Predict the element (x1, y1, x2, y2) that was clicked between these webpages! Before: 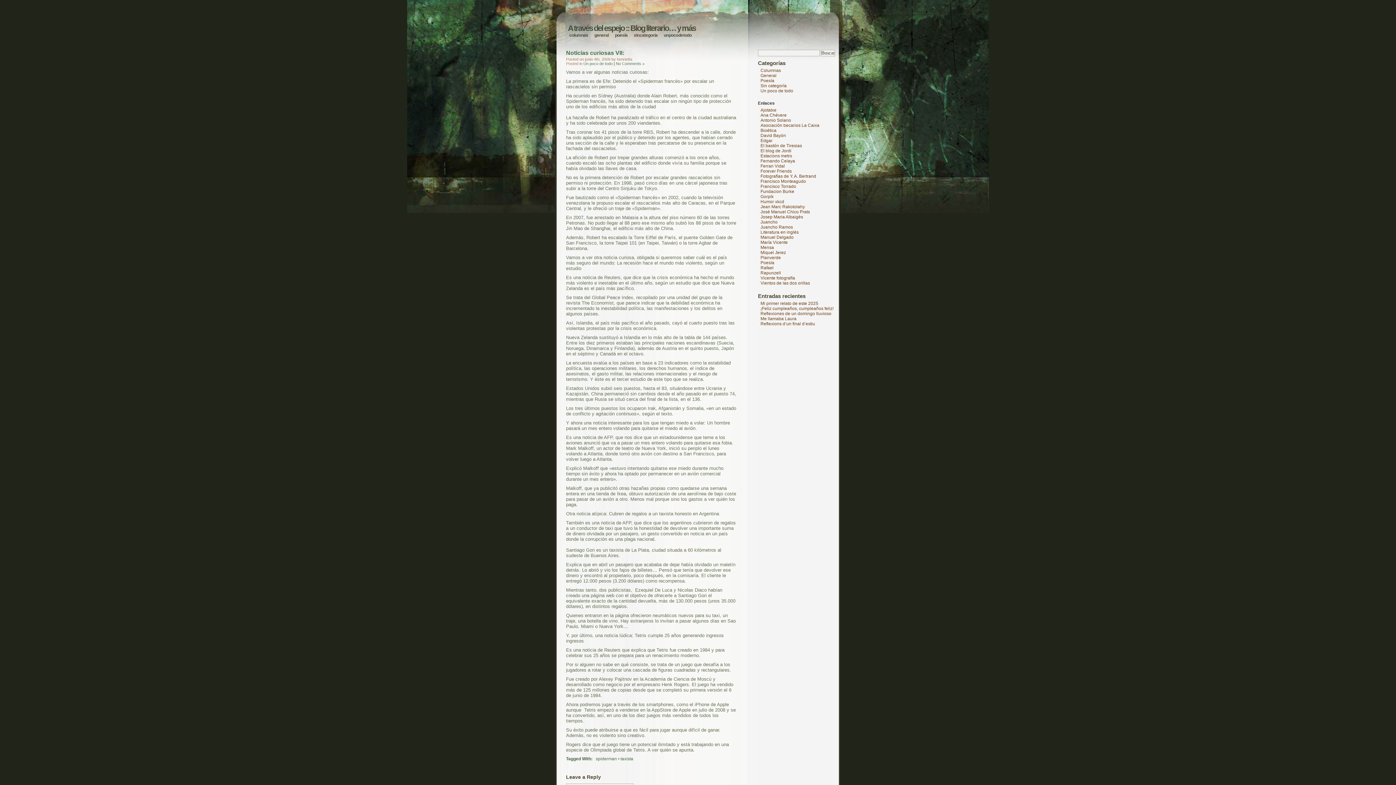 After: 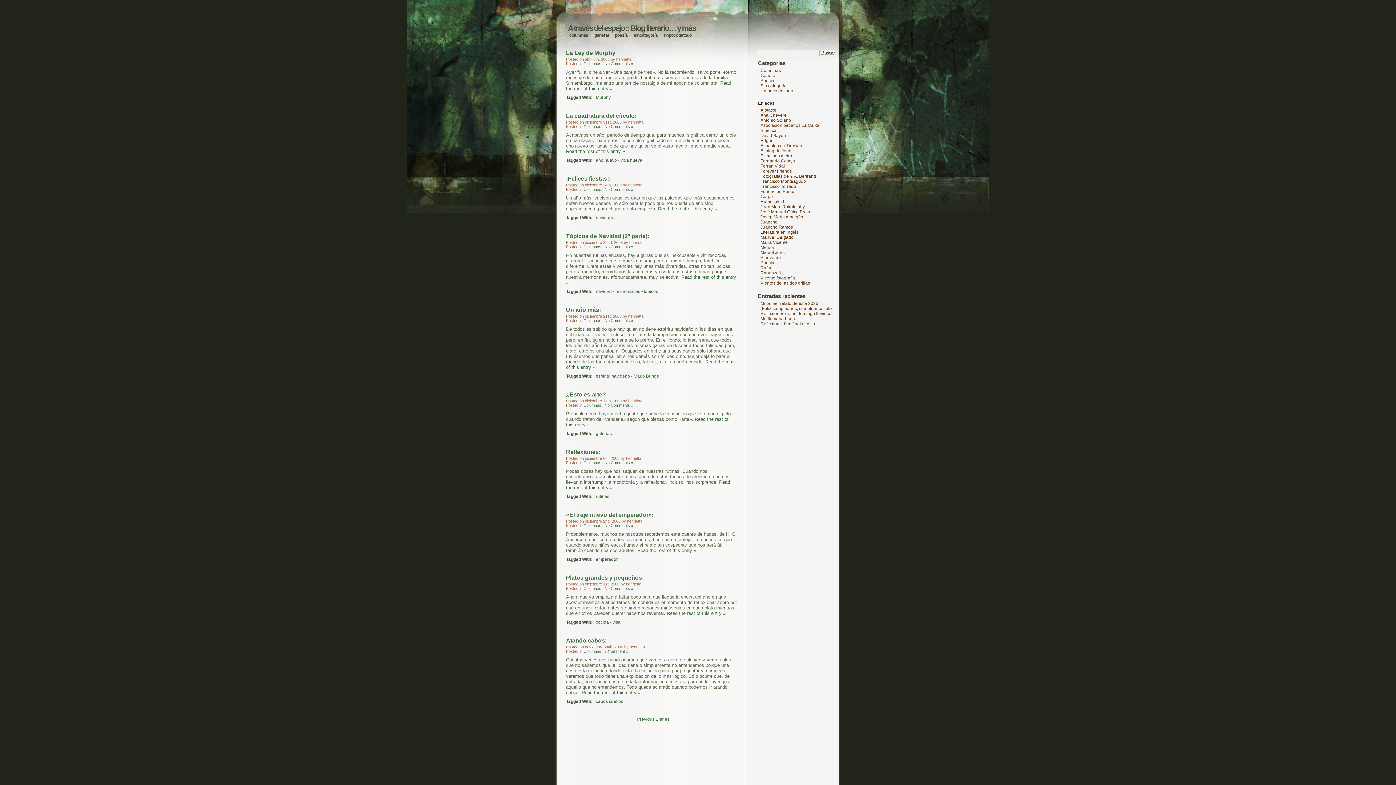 Action: bbox: (760, 68, 781, 73) label: Columnas